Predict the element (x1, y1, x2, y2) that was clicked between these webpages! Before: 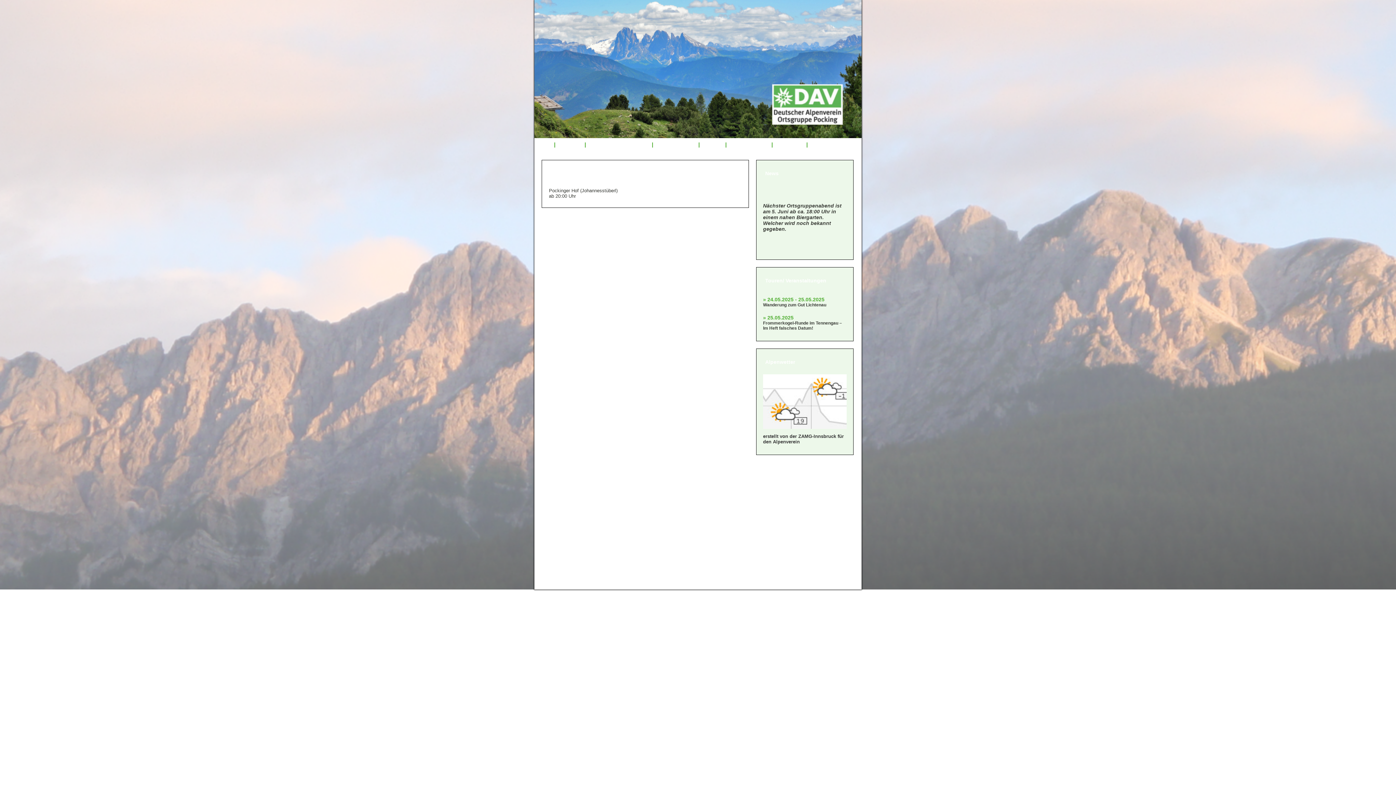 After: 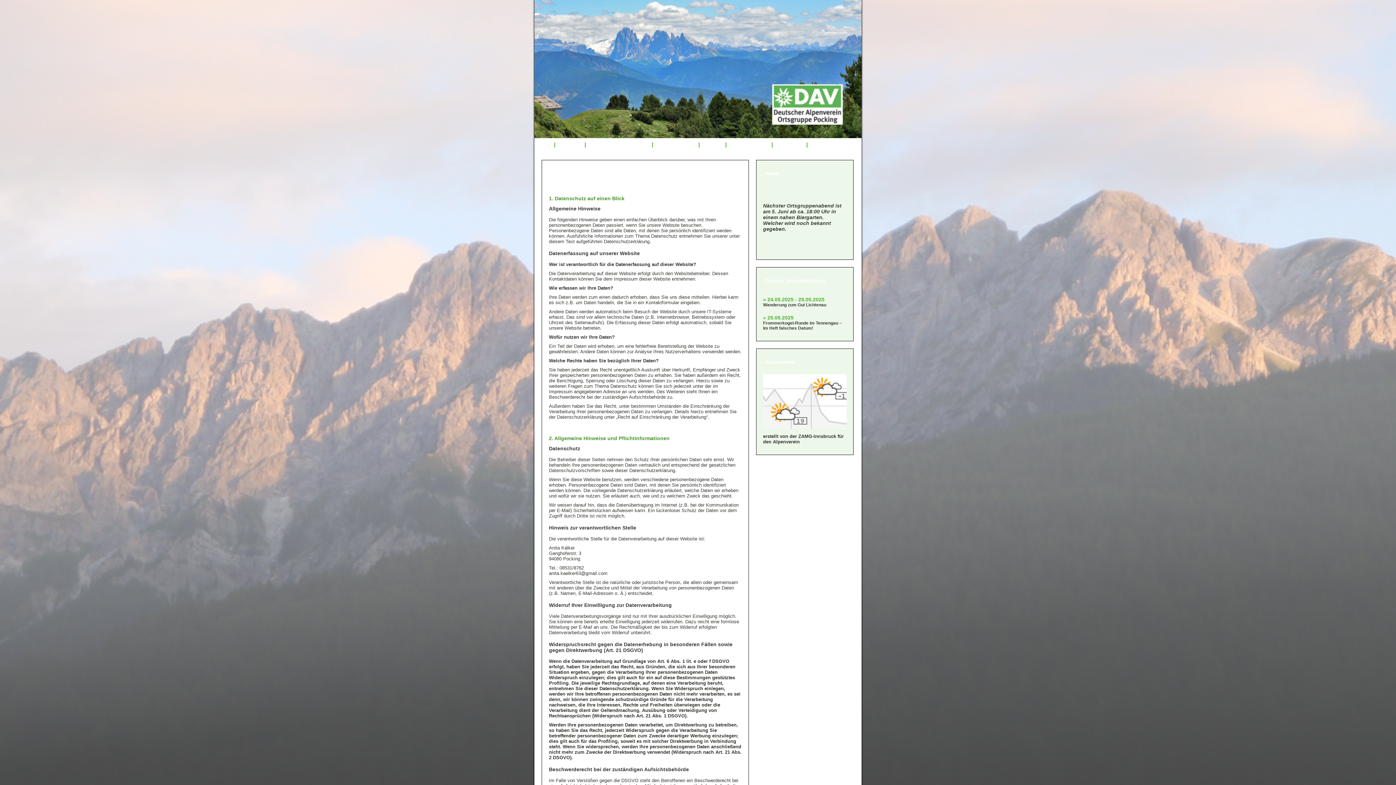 Action: bbox: (545, 523, 585, 529) label: » Datenschutz